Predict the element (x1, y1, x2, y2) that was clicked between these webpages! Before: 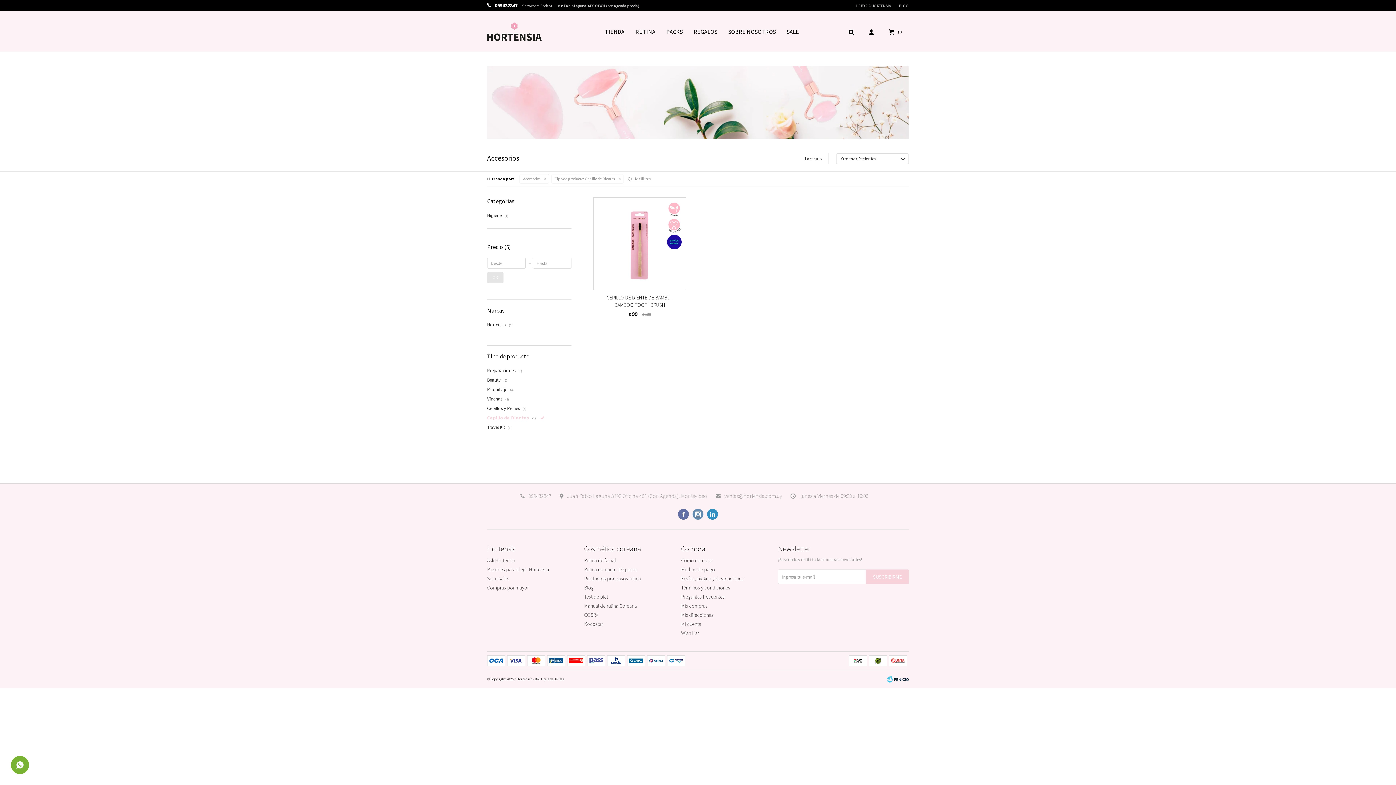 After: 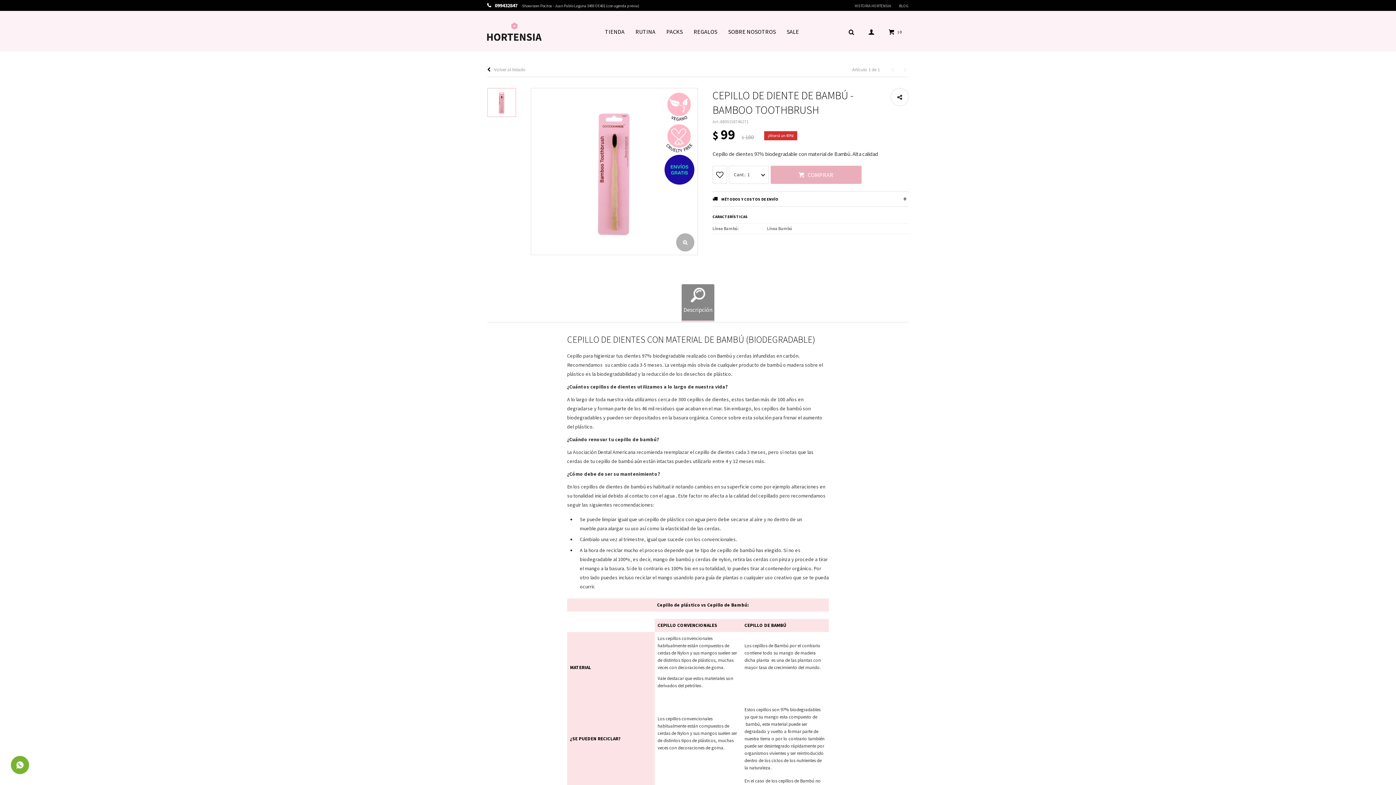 Action: bbox: (593, 197, 686, 290)